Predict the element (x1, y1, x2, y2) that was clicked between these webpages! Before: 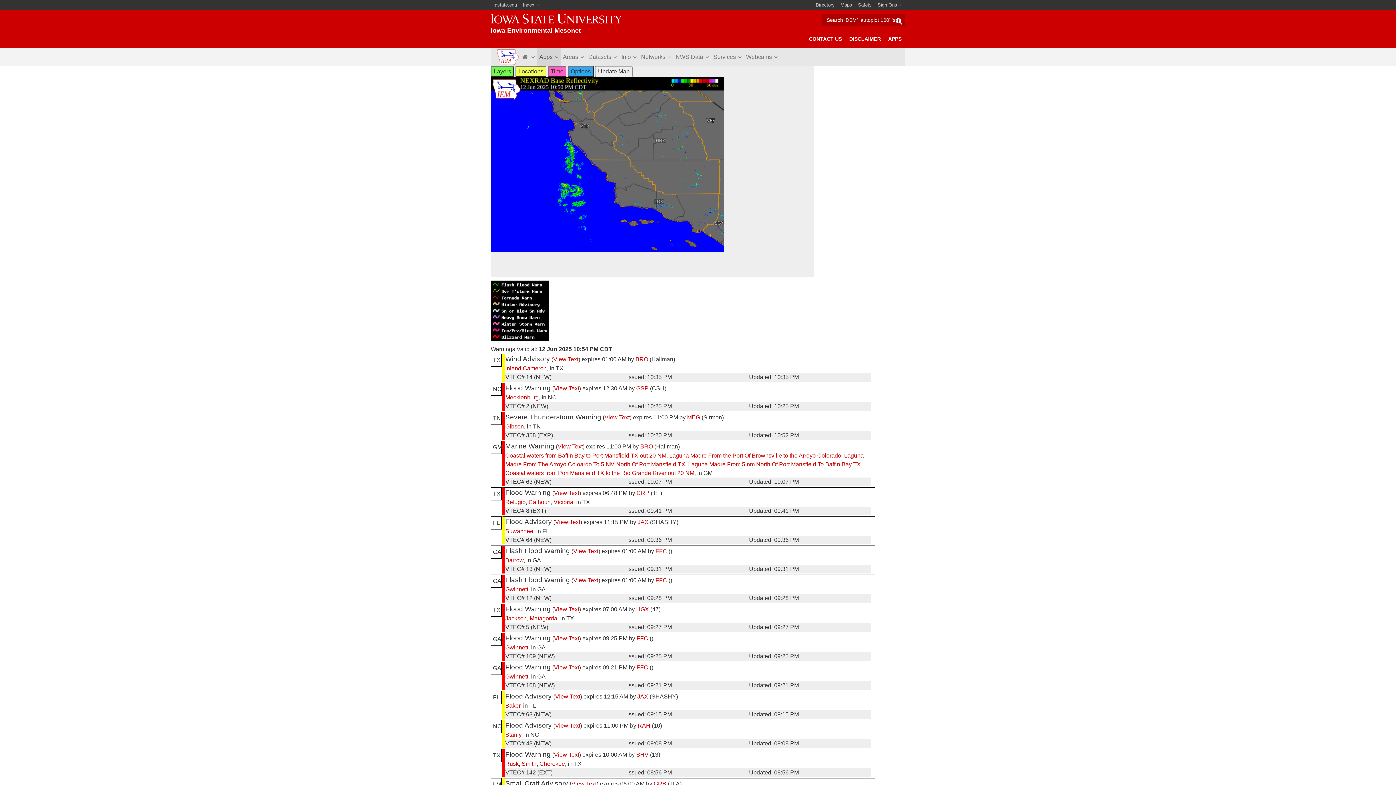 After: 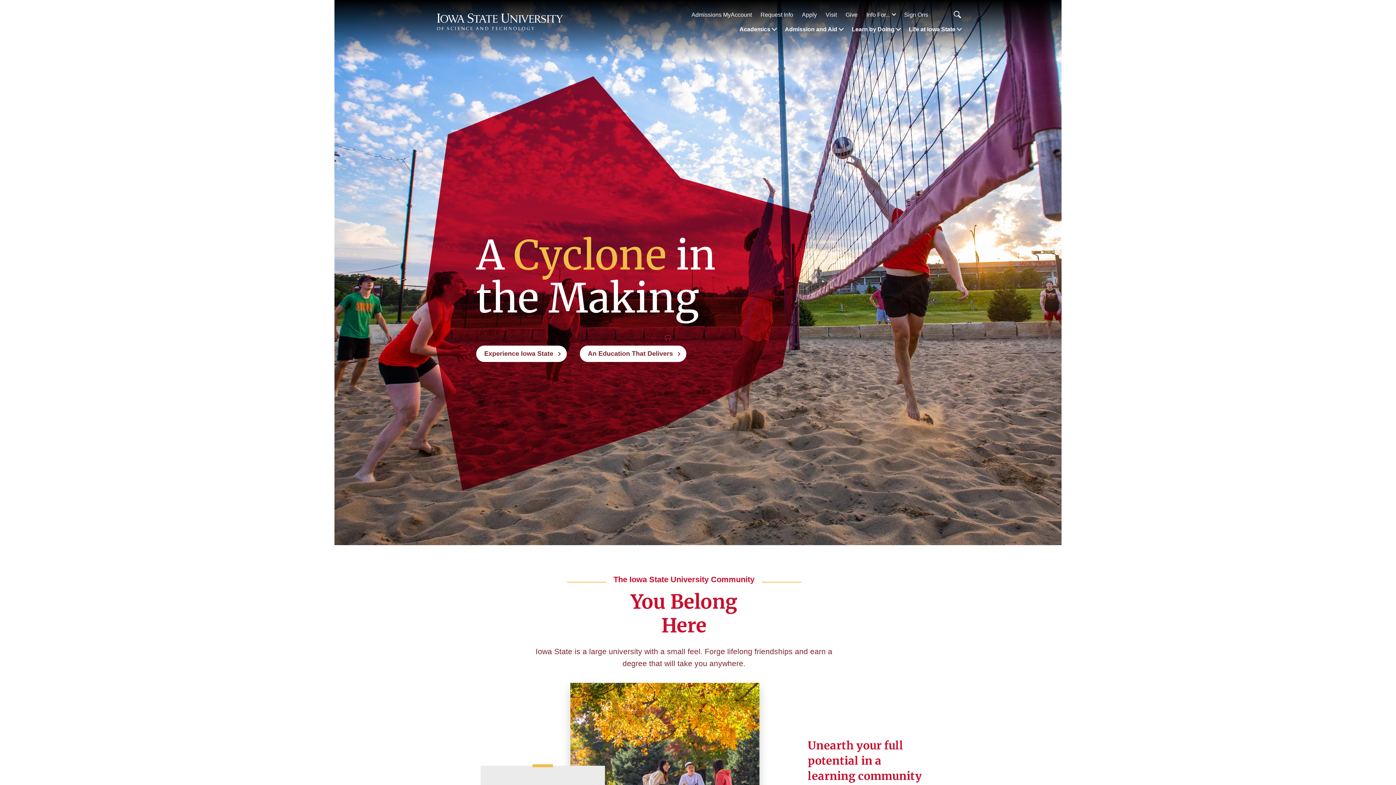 Action: label: iastate.edu bbox: (490, 0, 520, 10)